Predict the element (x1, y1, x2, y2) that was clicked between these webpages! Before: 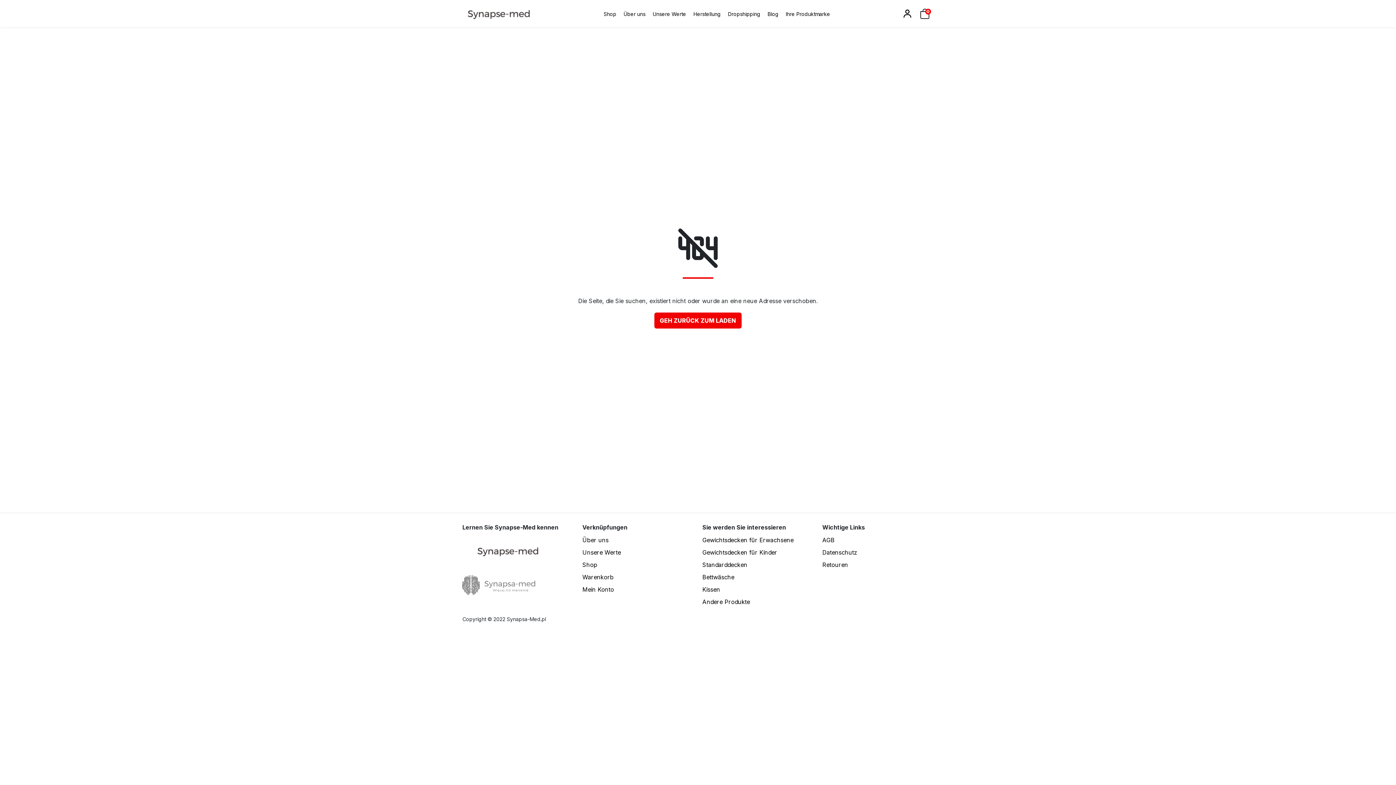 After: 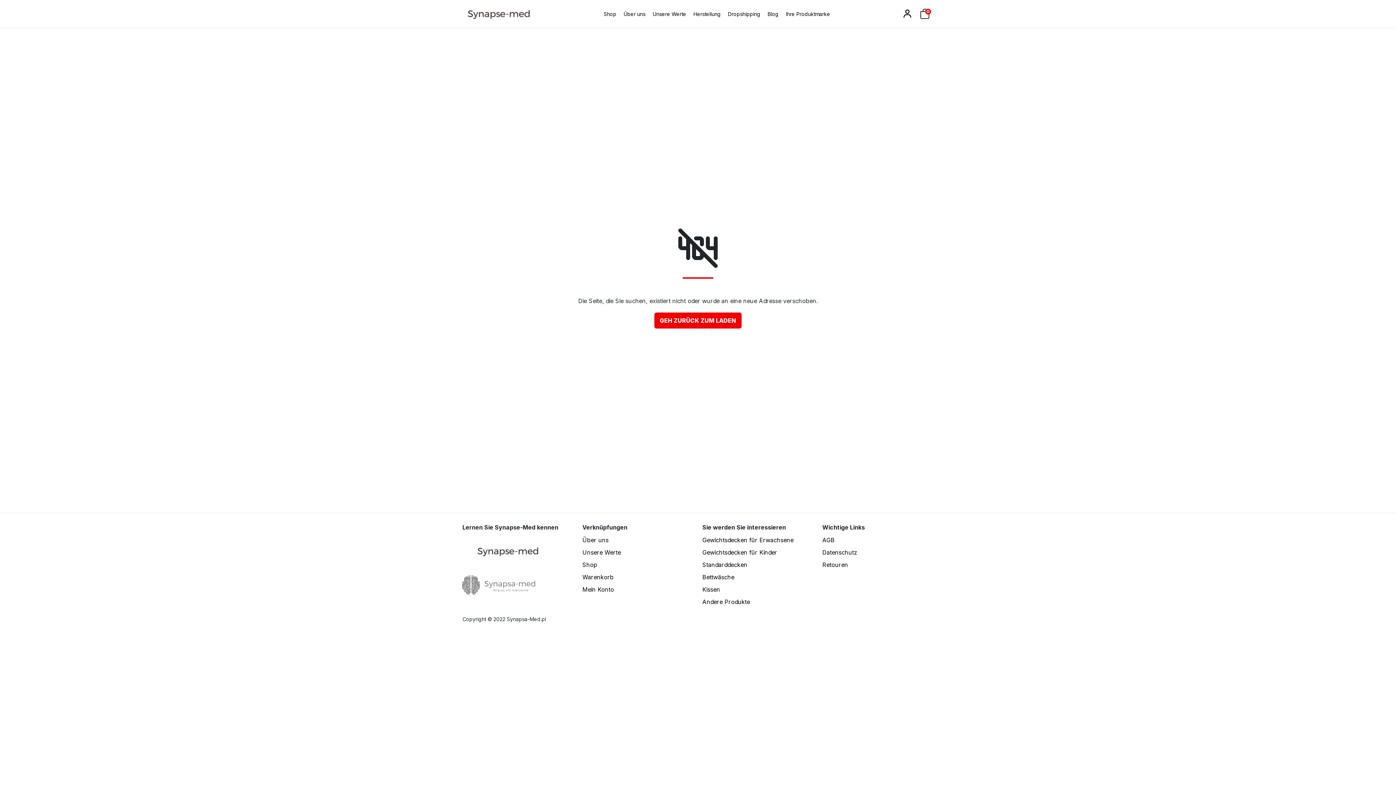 Action: bbox: (462, 547, 553, 554)